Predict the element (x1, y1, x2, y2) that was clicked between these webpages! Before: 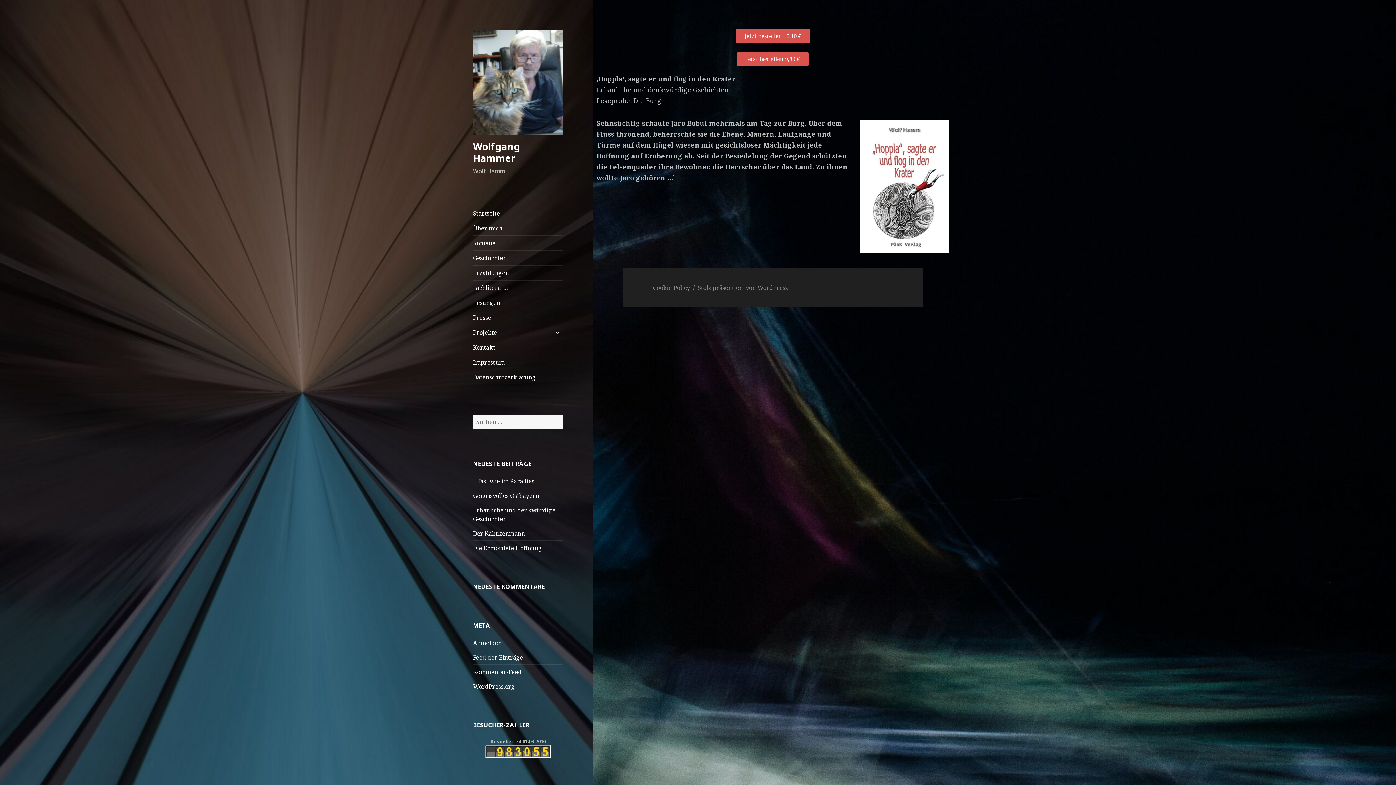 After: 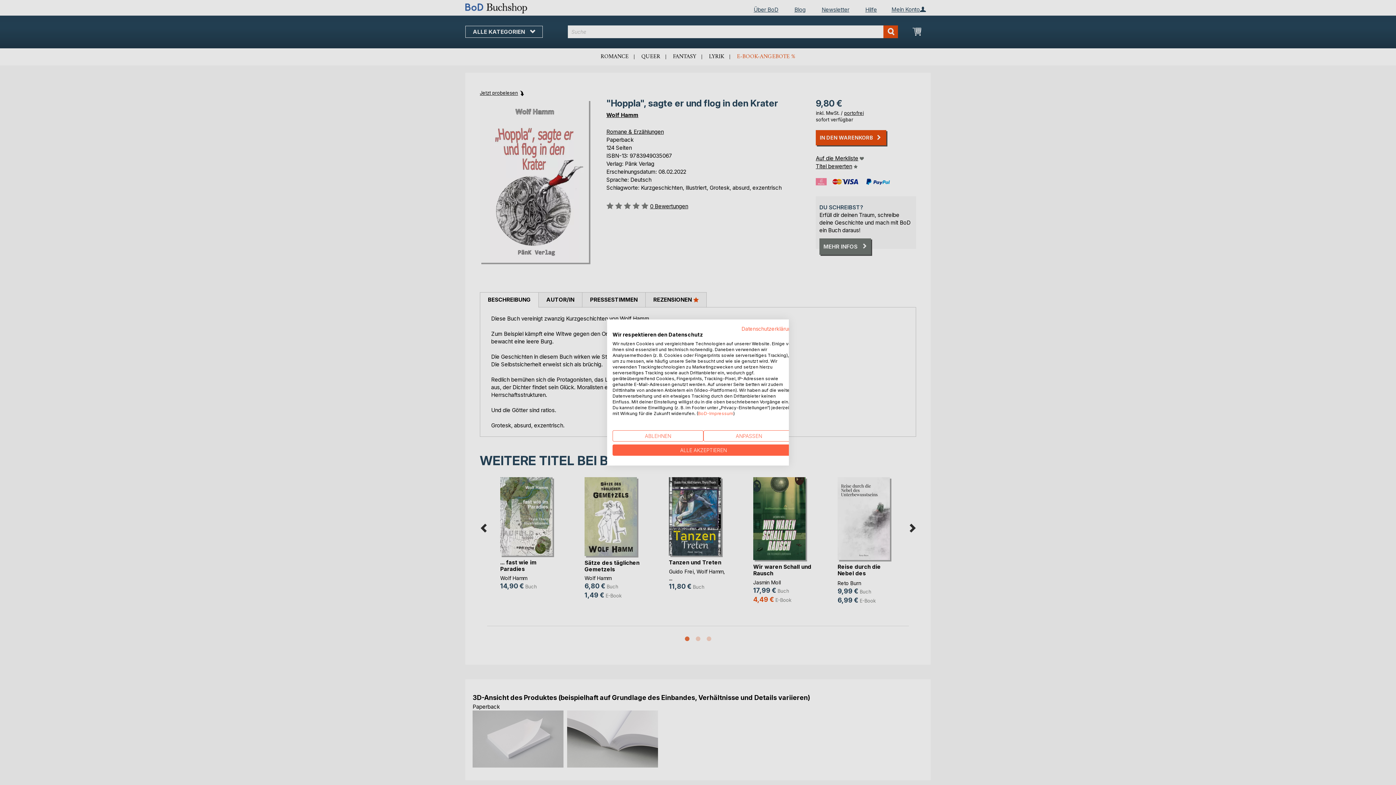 Action: bbox: (737, 52, 808, 66) label: jetzt bestellen 9,80 €